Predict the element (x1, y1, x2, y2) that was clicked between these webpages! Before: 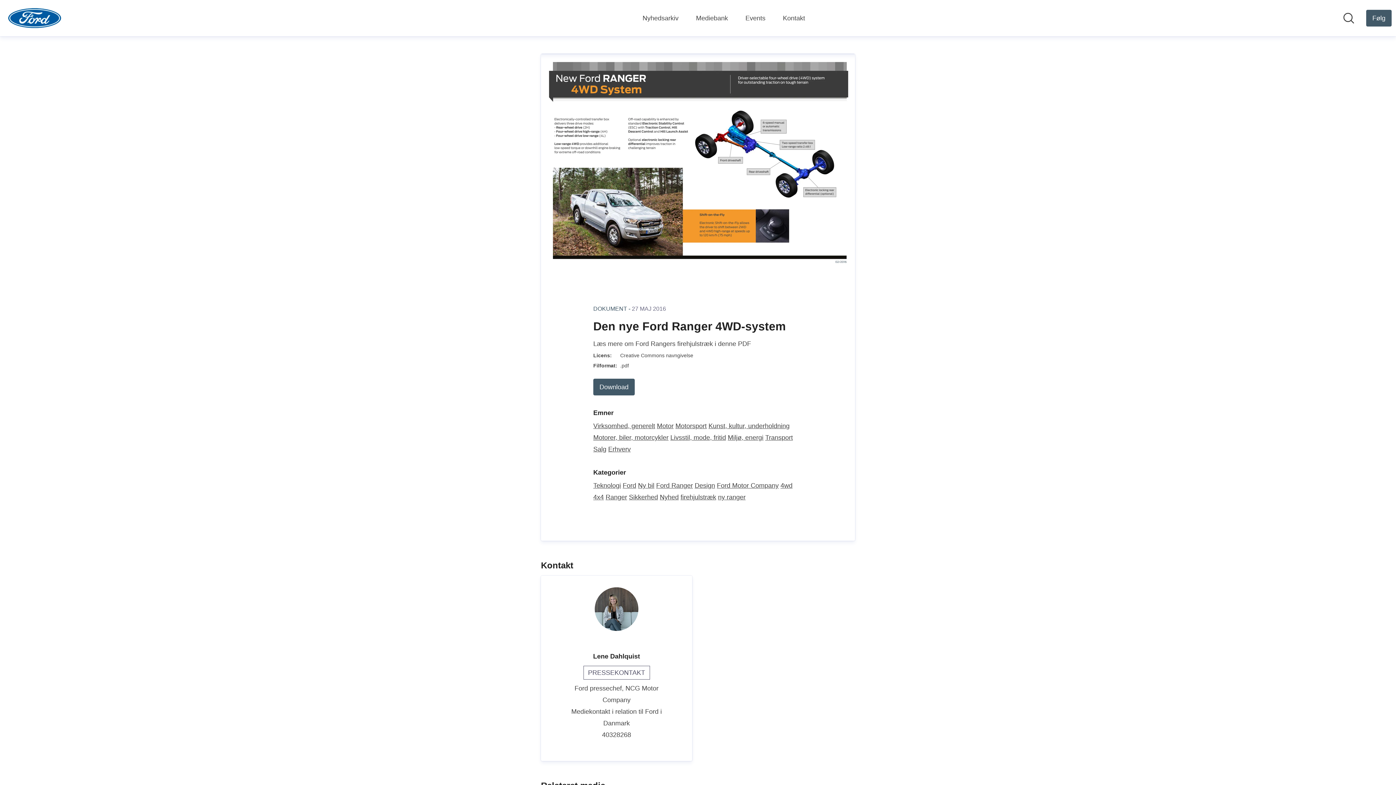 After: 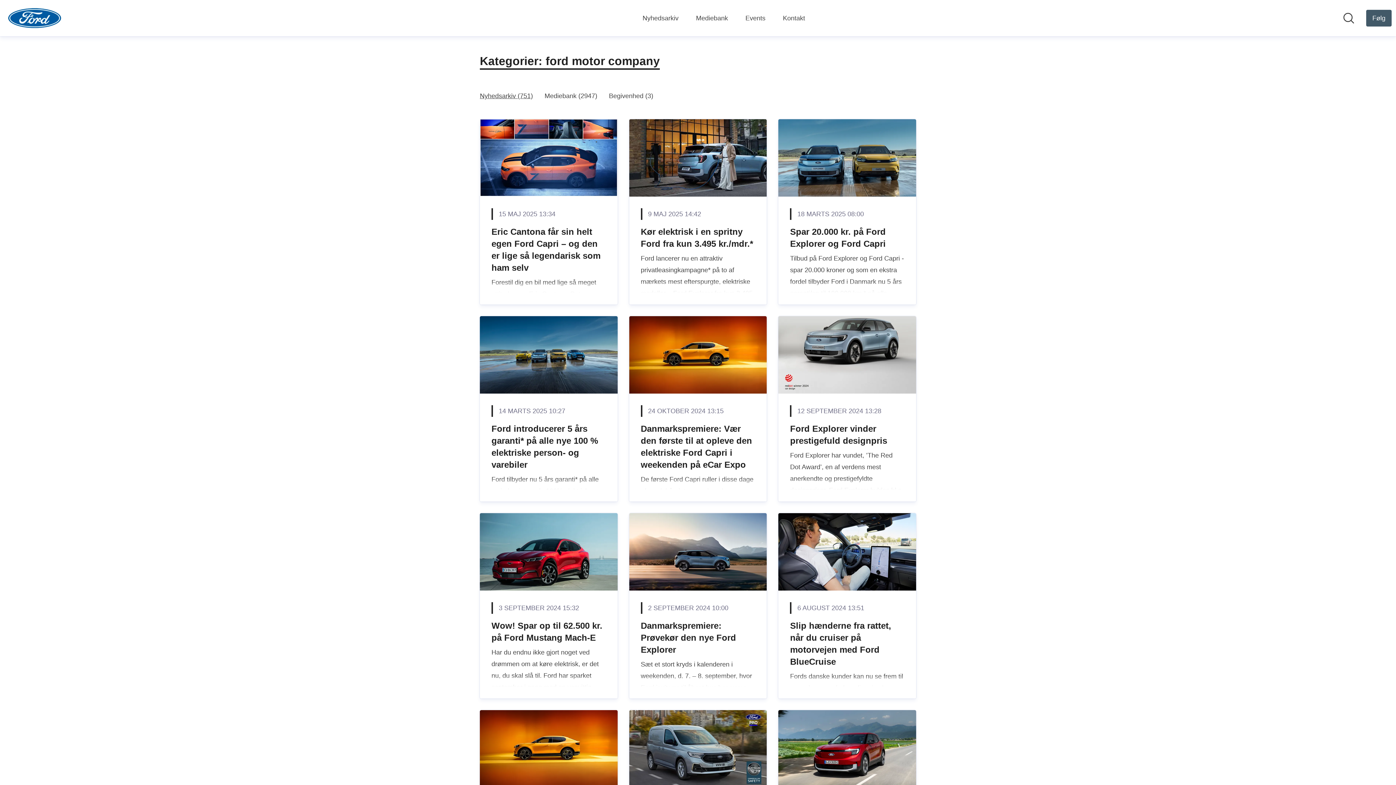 Action: label: Ford Motor Company bbox: (717, 482, 778, 489)